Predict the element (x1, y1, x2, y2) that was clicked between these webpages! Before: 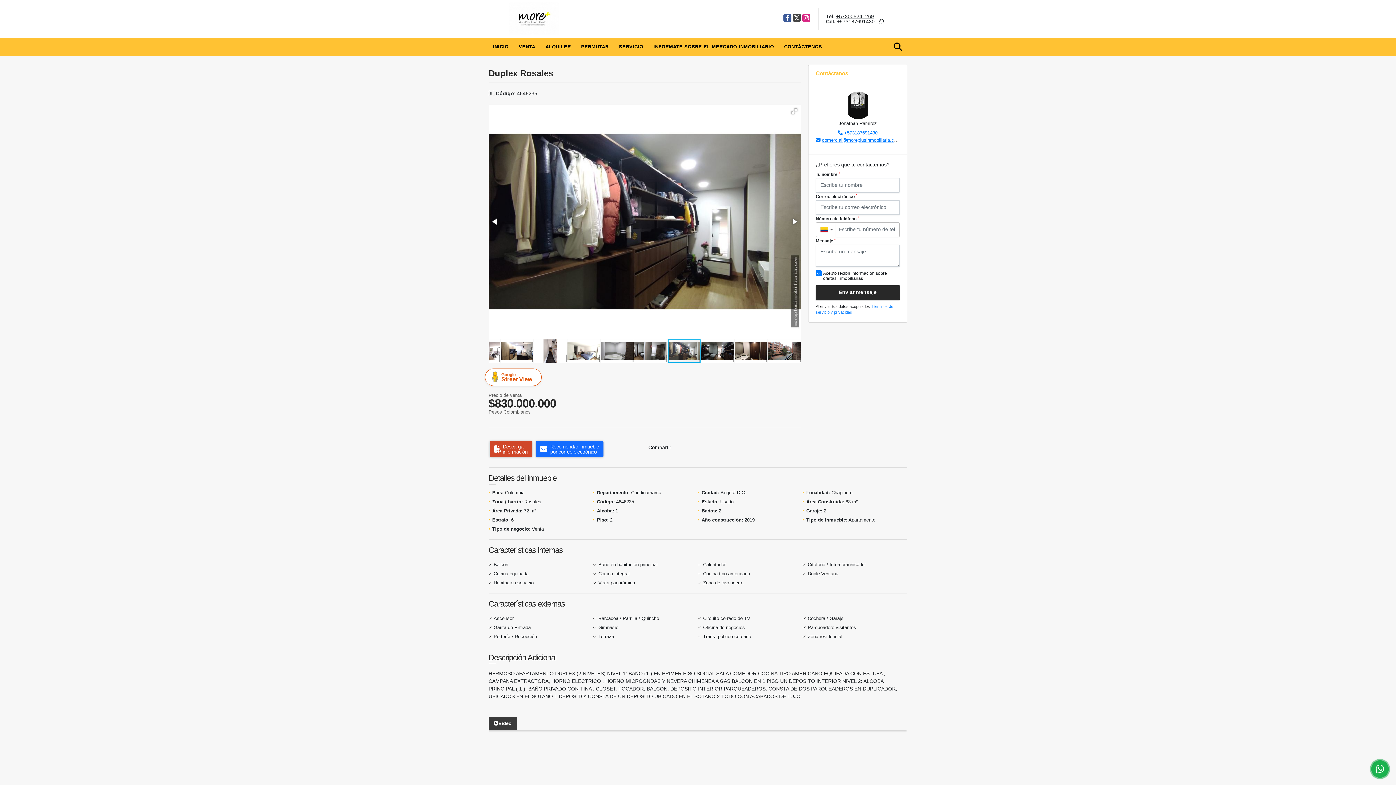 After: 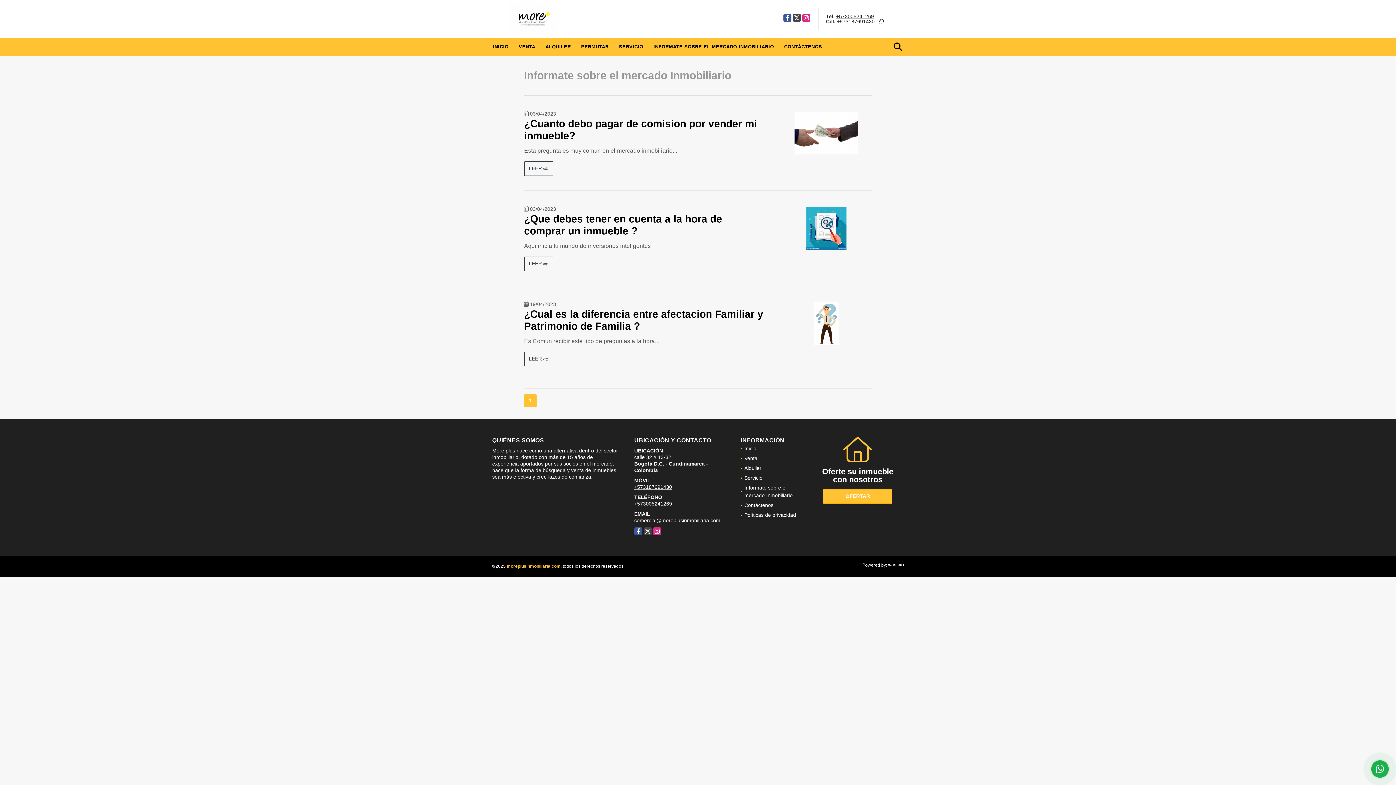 Action: bbox: (649, 37, 778, 56) label: INFORMATE SOBRE EL MERCADO INMOBILIARIO